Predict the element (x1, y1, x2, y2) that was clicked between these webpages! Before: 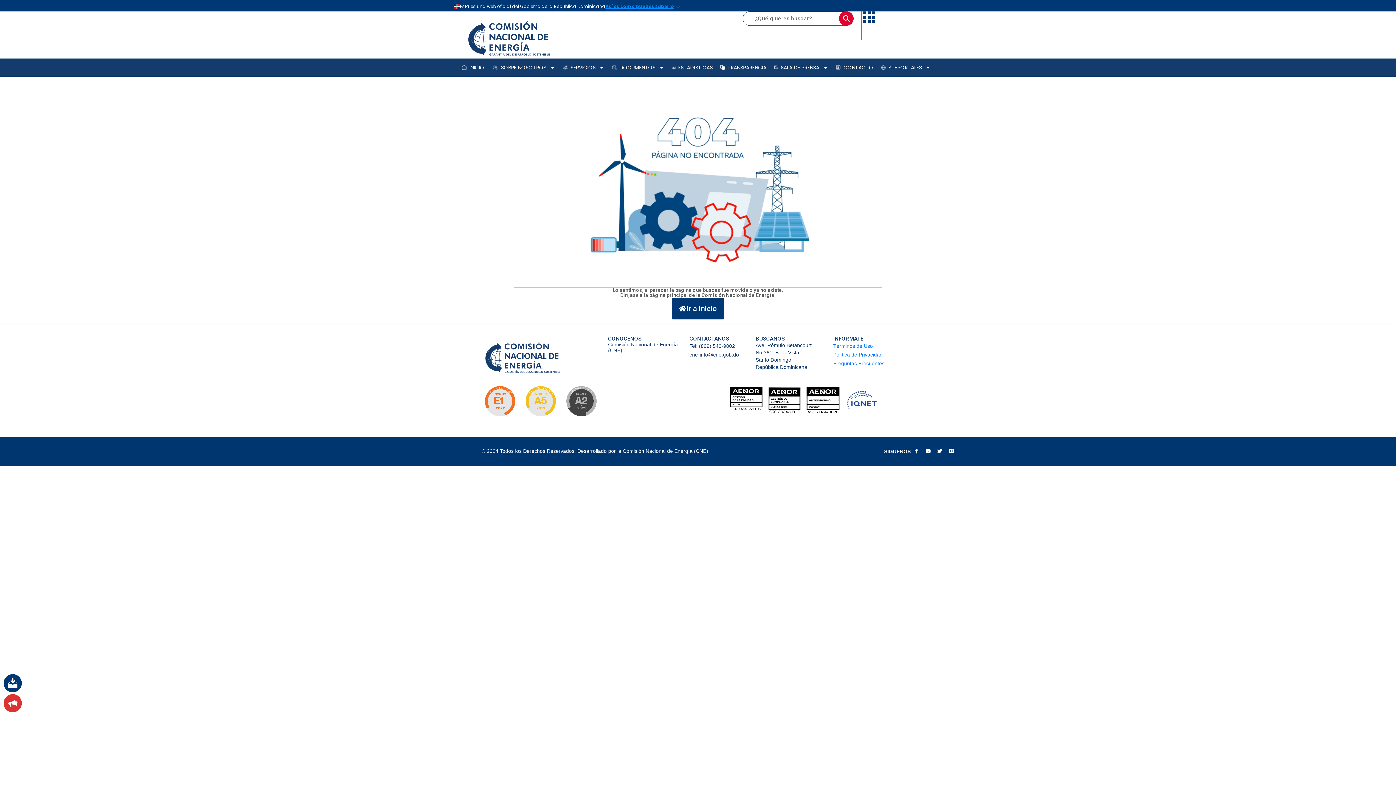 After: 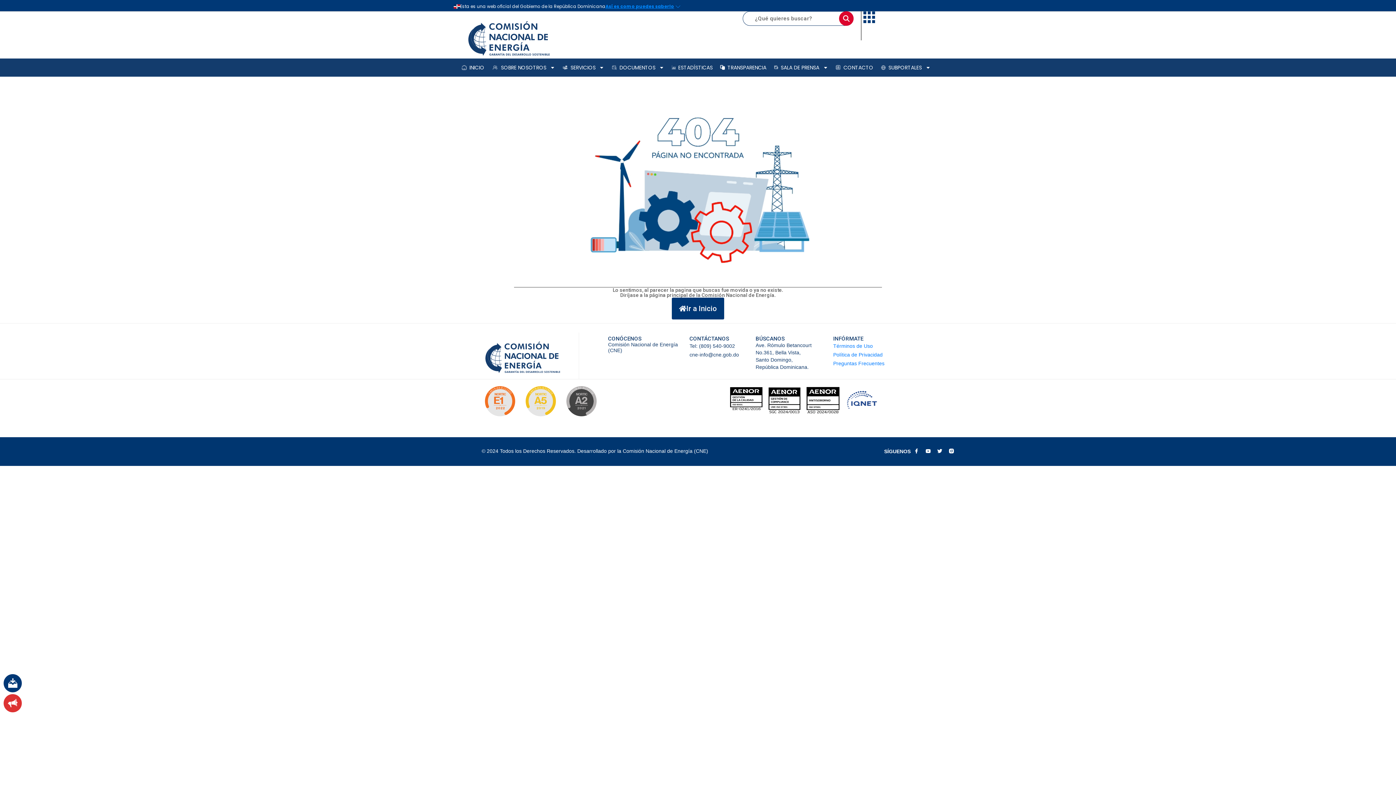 Action: bbox: (522, 383, 563, 426)